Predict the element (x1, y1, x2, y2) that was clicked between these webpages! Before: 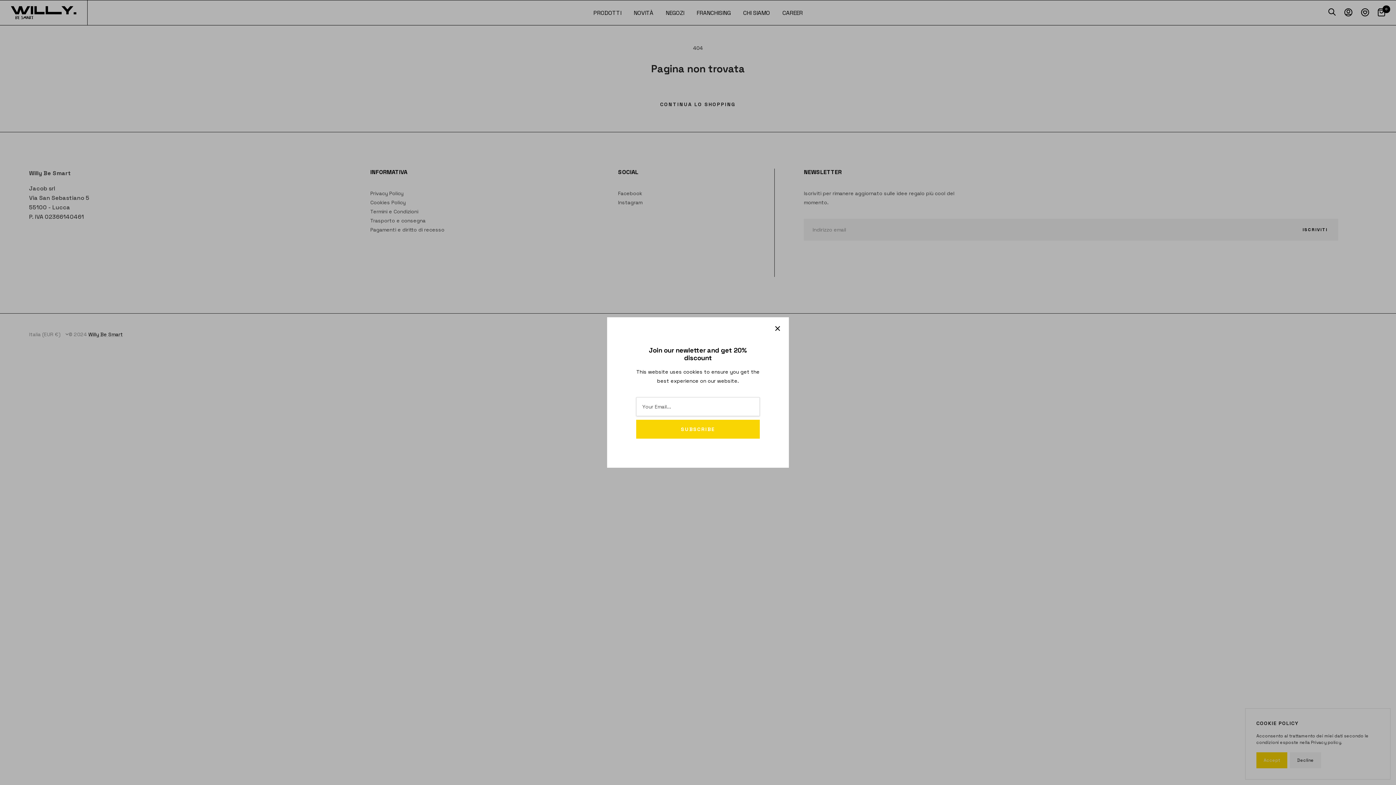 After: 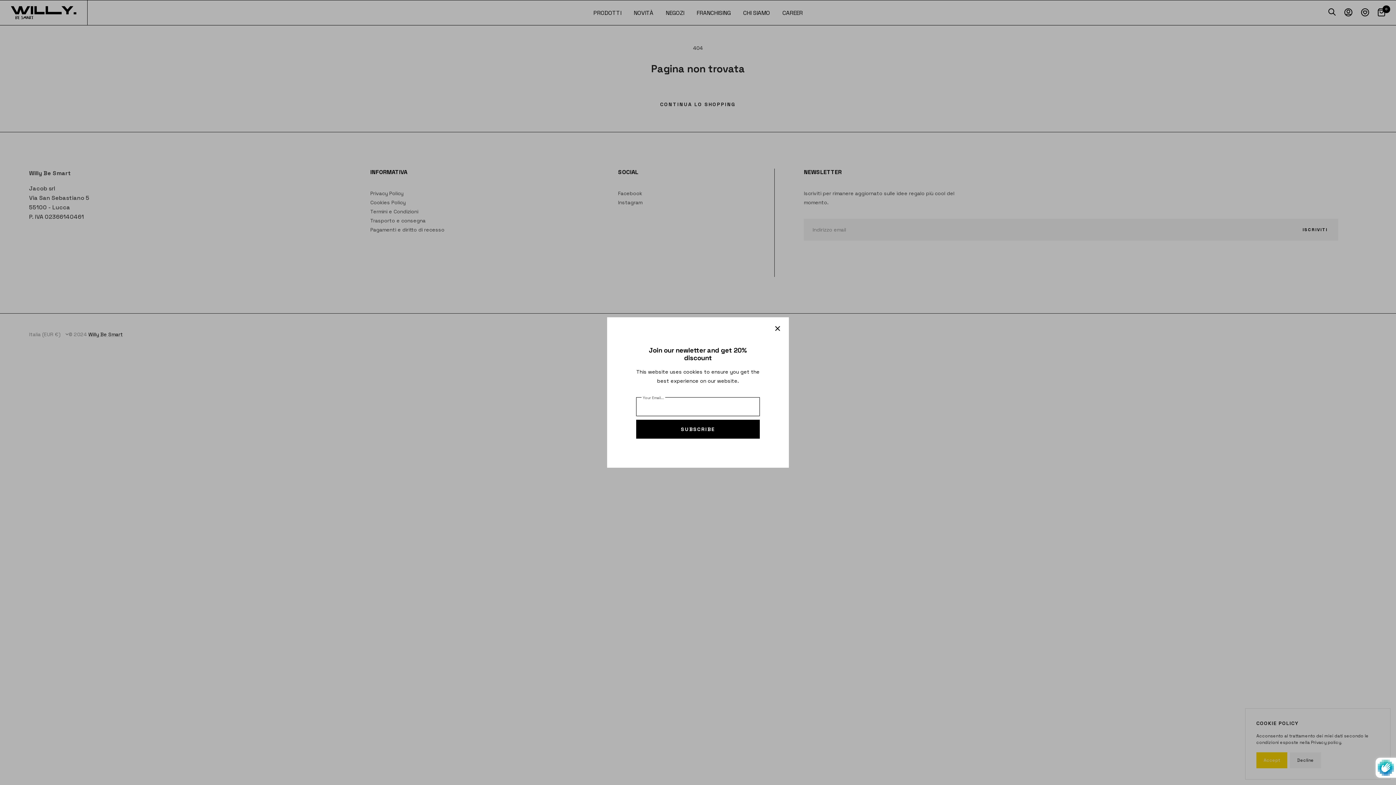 Action: label: SUBSCRIBE bbox: (644, 416, 752, 433)